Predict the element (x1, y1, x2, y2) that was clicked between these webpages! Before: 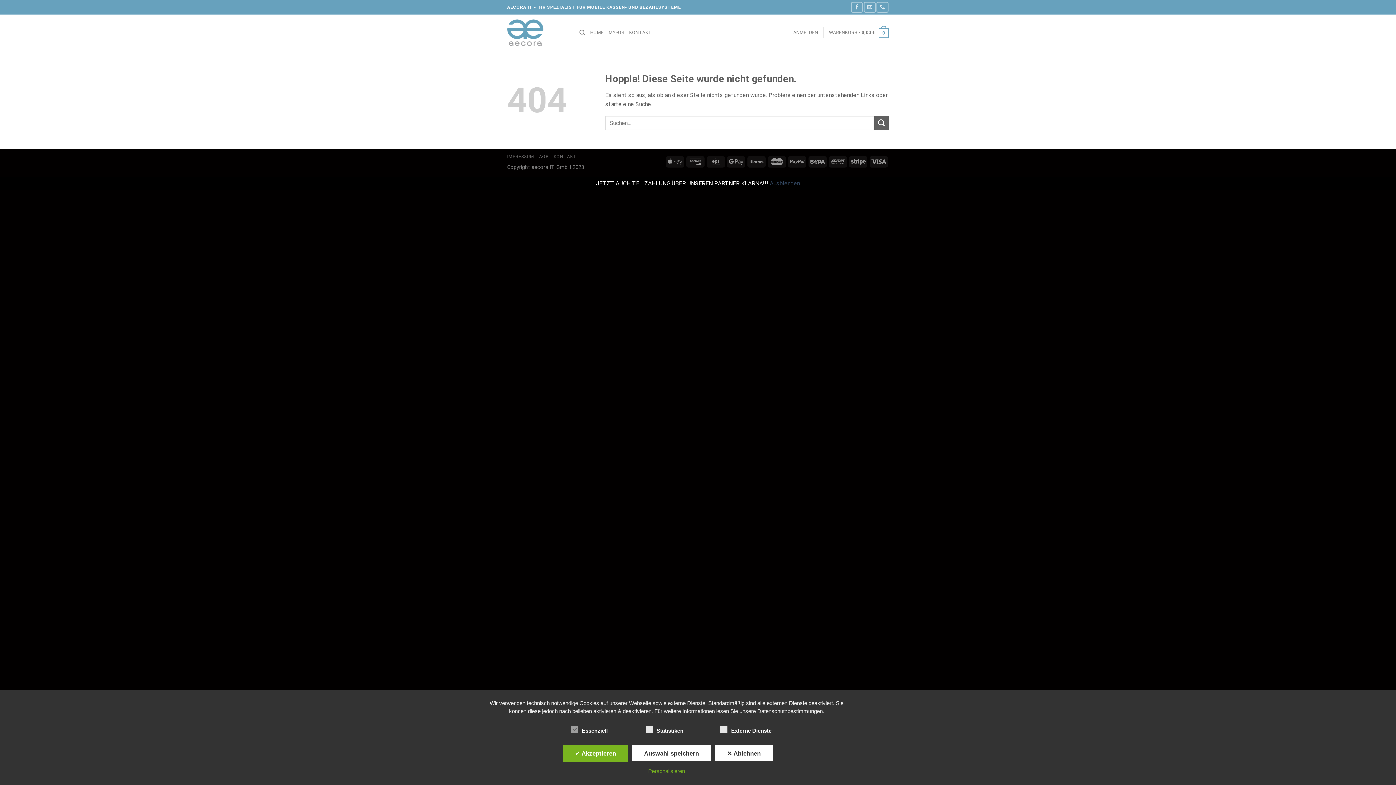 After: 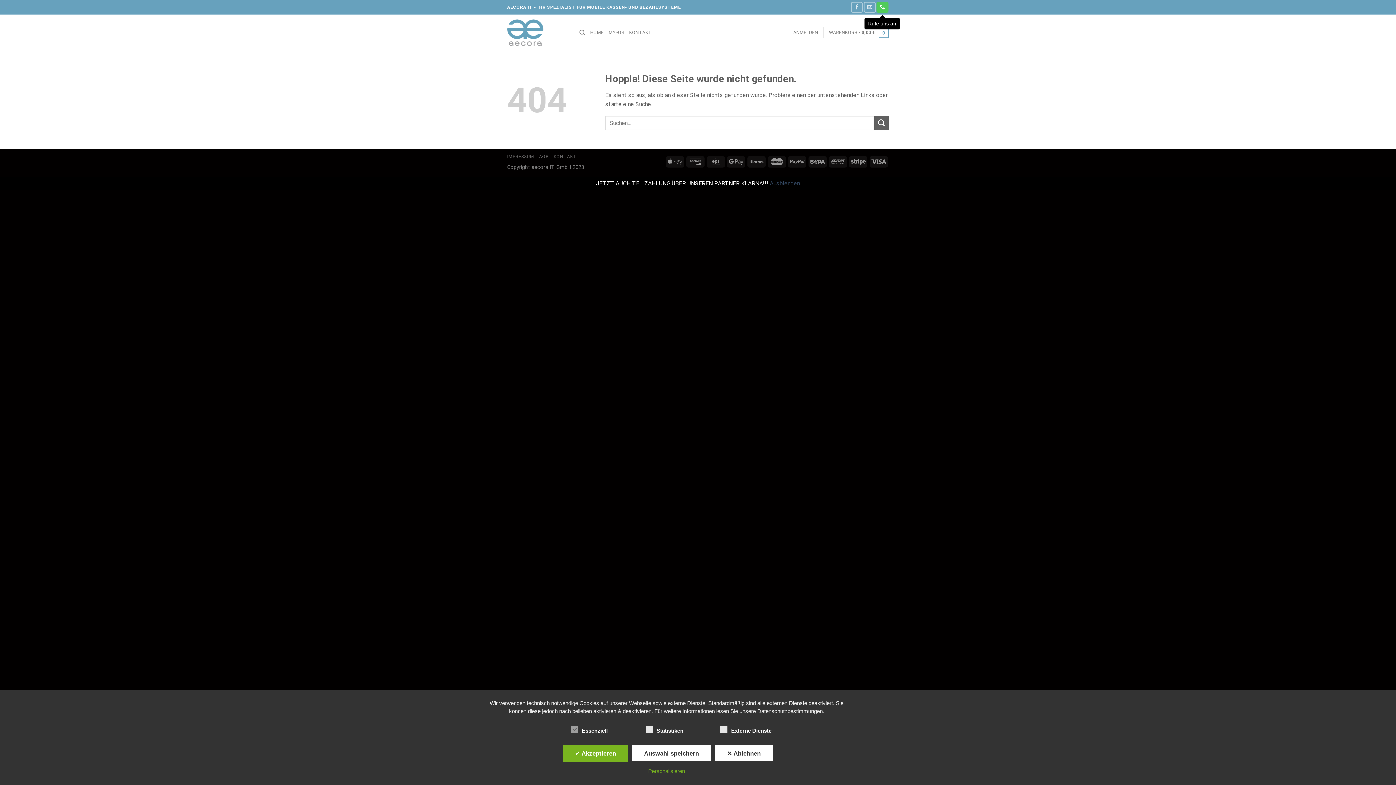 Action: bbox: (876, 1, 888, 12) label: Rufe uns an